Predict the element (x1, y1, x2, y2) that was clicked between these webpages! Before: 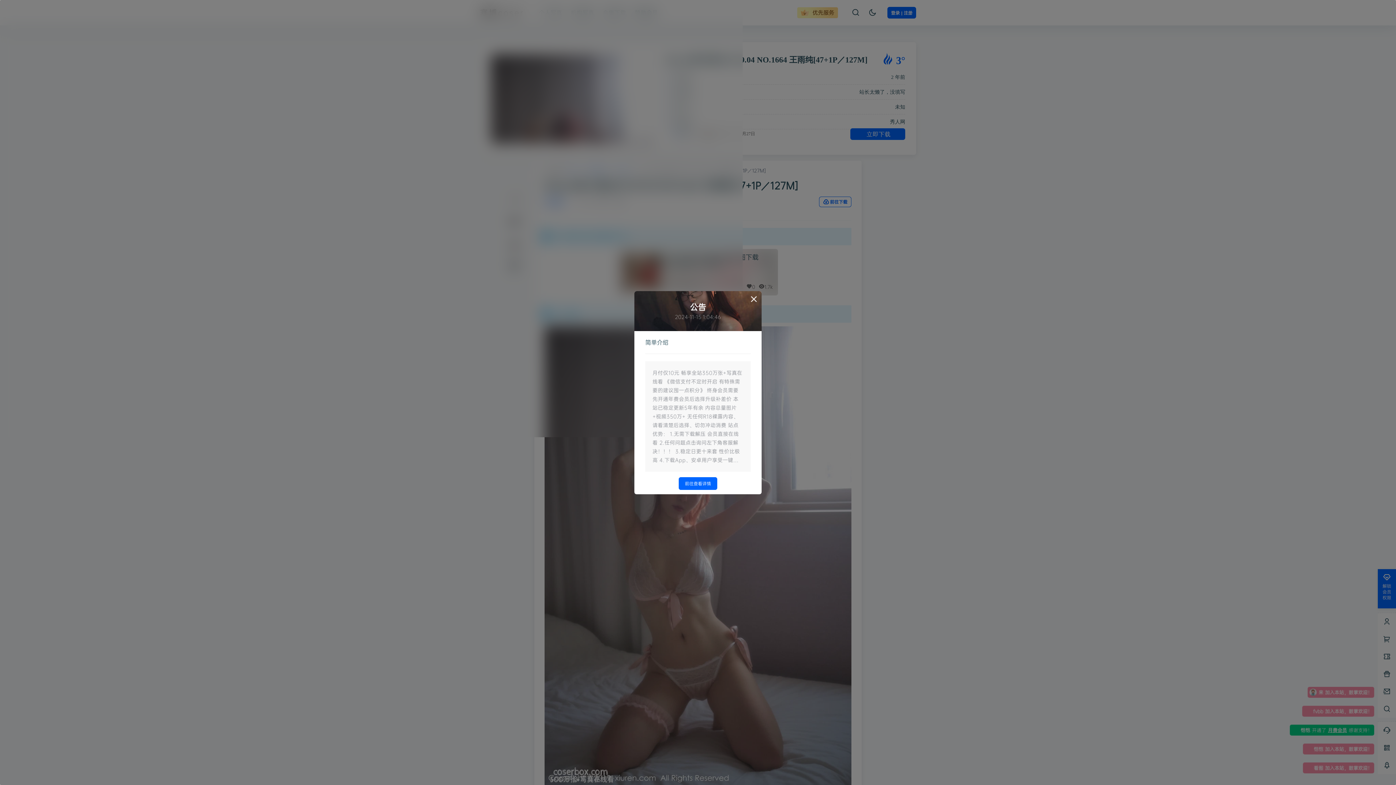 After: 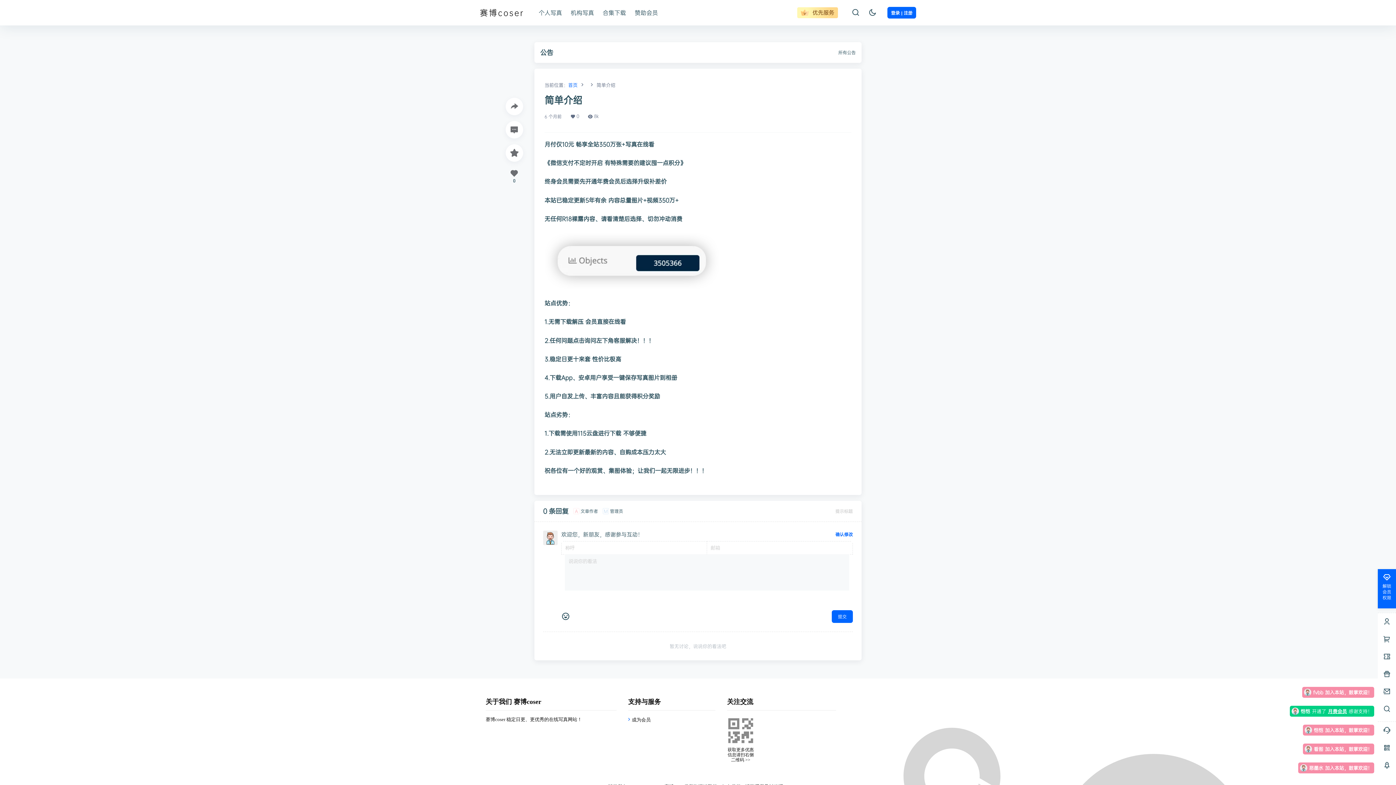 Action: label: 简单介绍 bbox: (645, 338, 750, 354)